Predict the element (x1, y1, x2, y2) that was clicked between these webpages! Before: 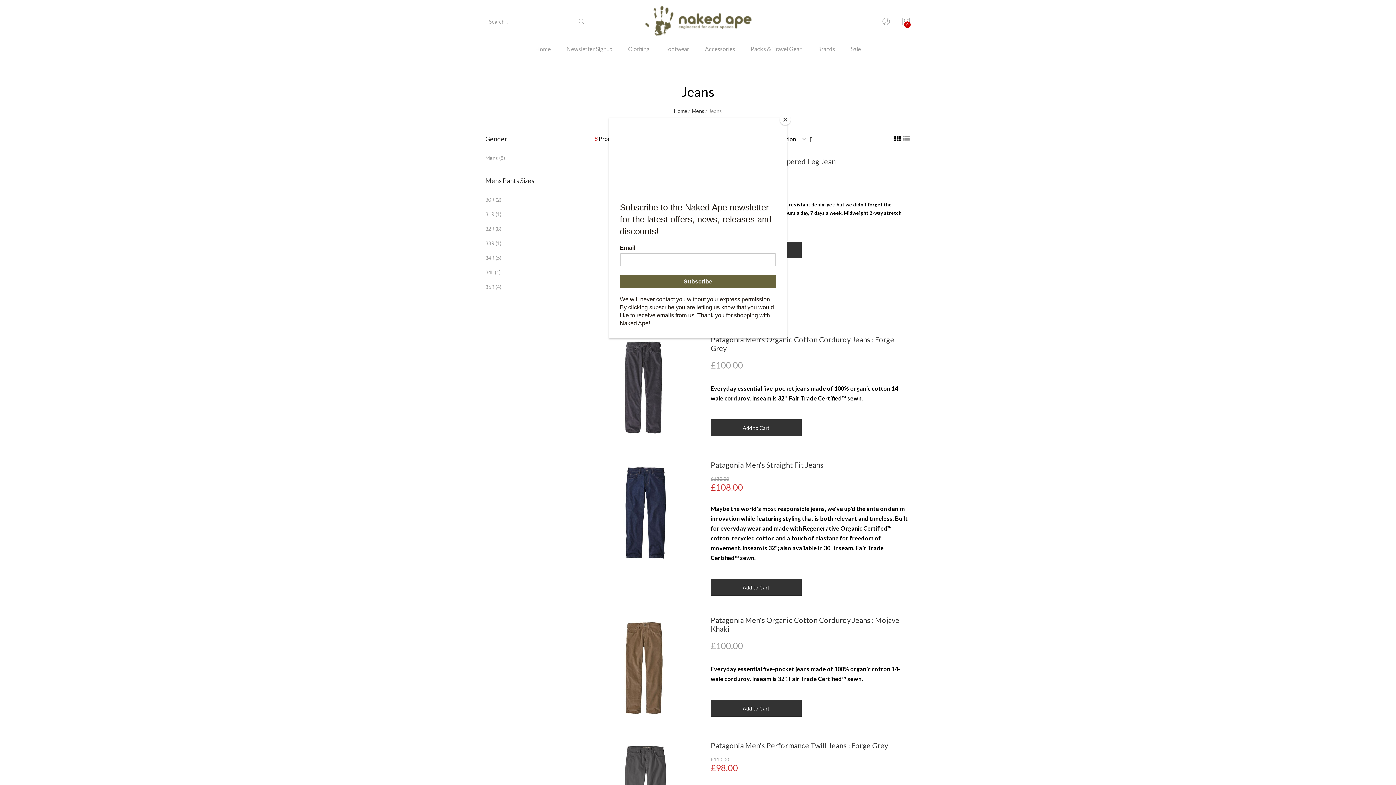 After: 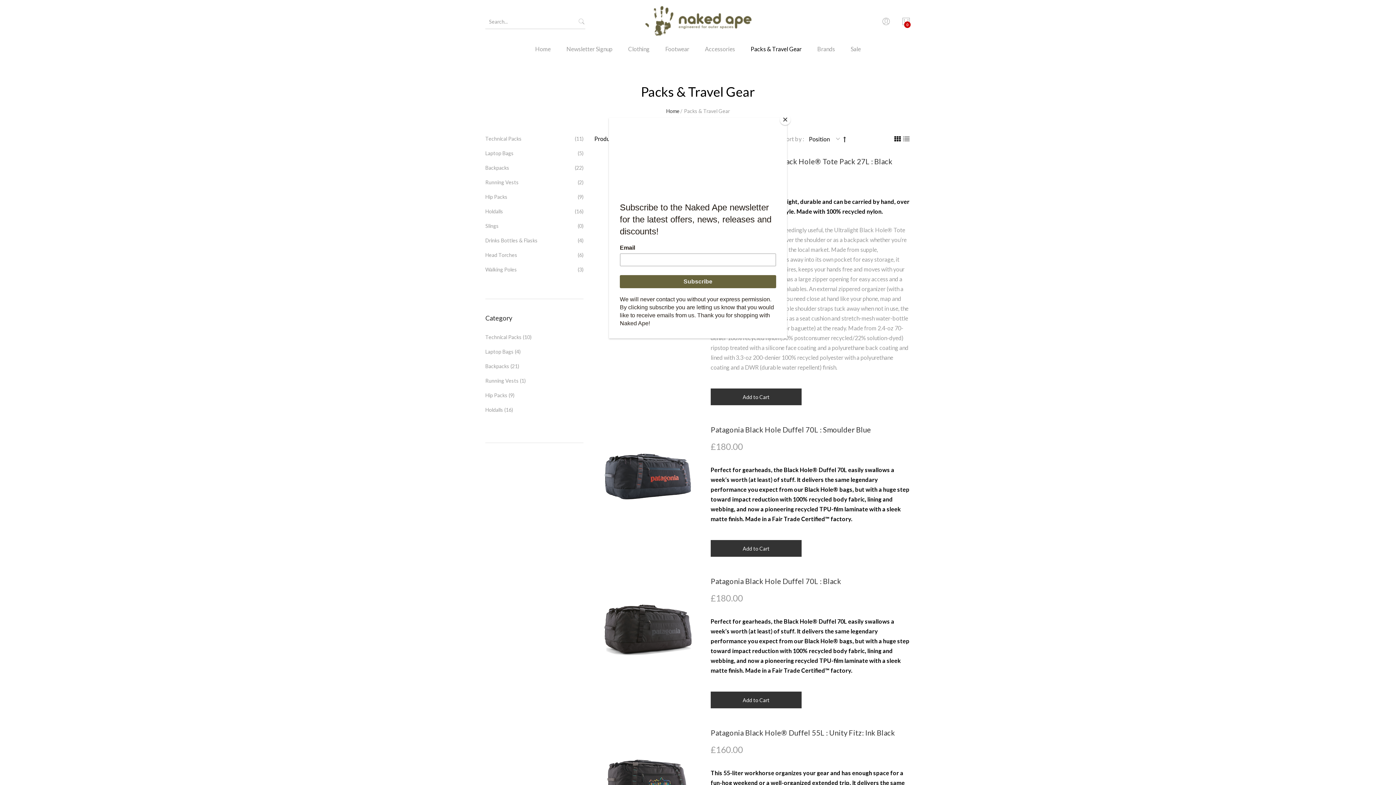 Action: label: Packs & Travel Gear bbox: (743, 43, 809, 64)